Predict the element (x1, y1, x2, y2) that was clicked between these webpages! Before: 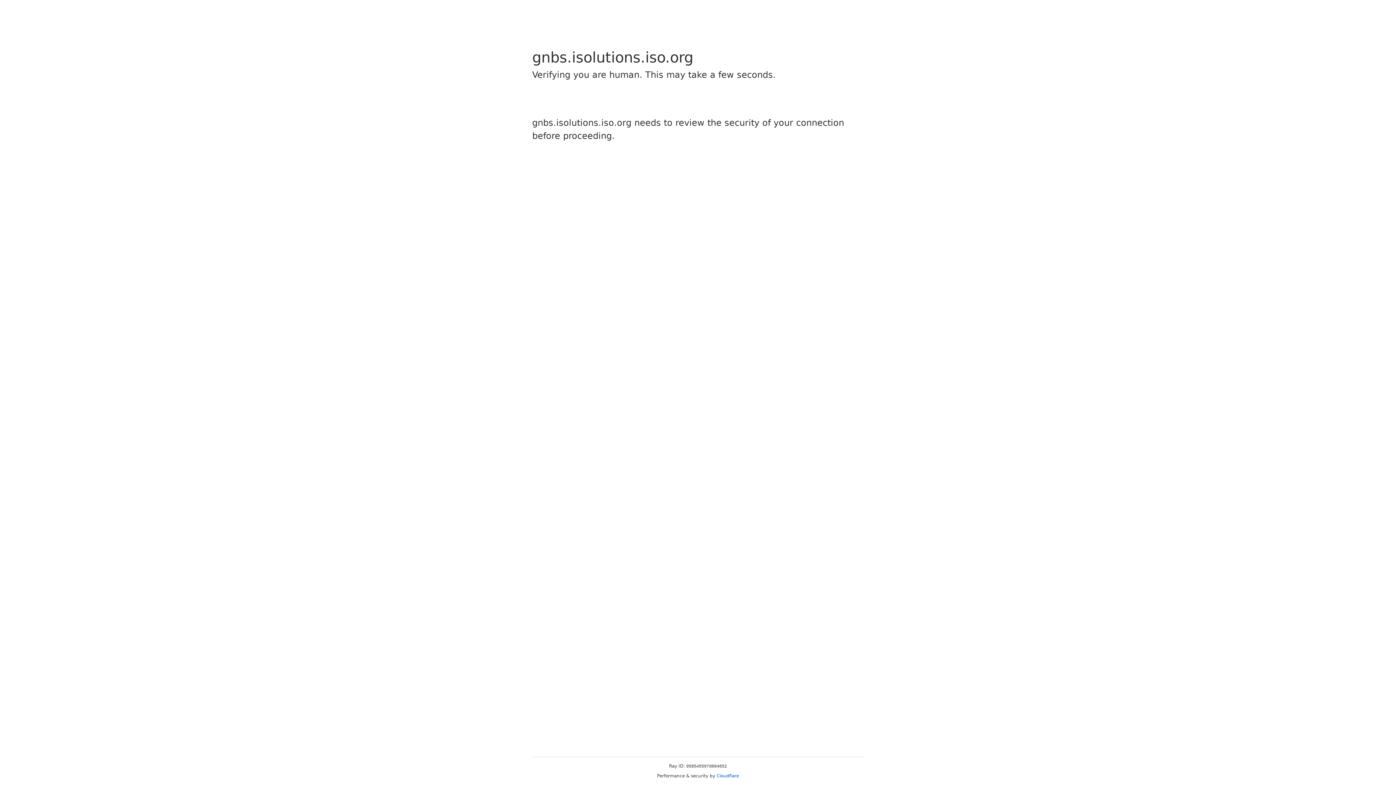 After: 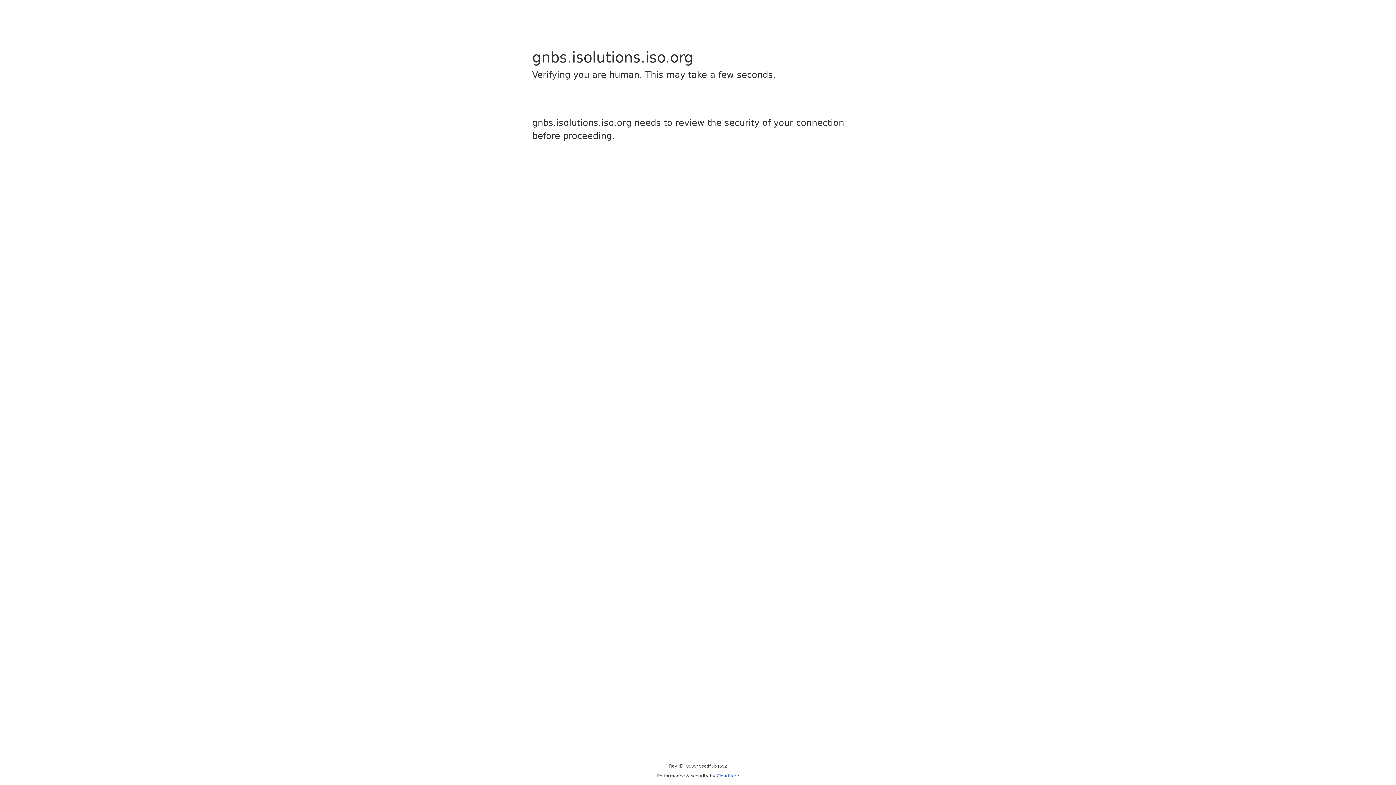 Action: bbox: (716, 773, 739, 778) label: Cloudflare